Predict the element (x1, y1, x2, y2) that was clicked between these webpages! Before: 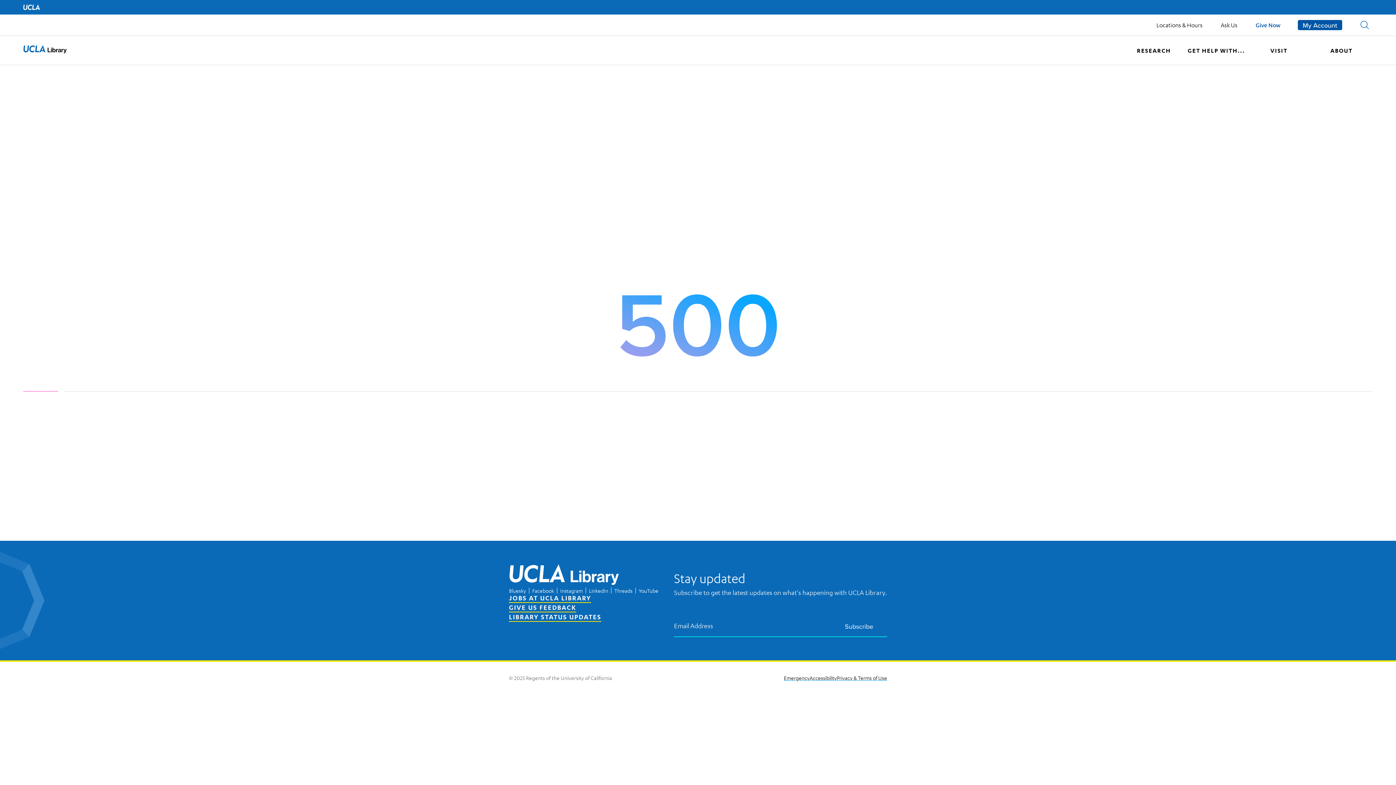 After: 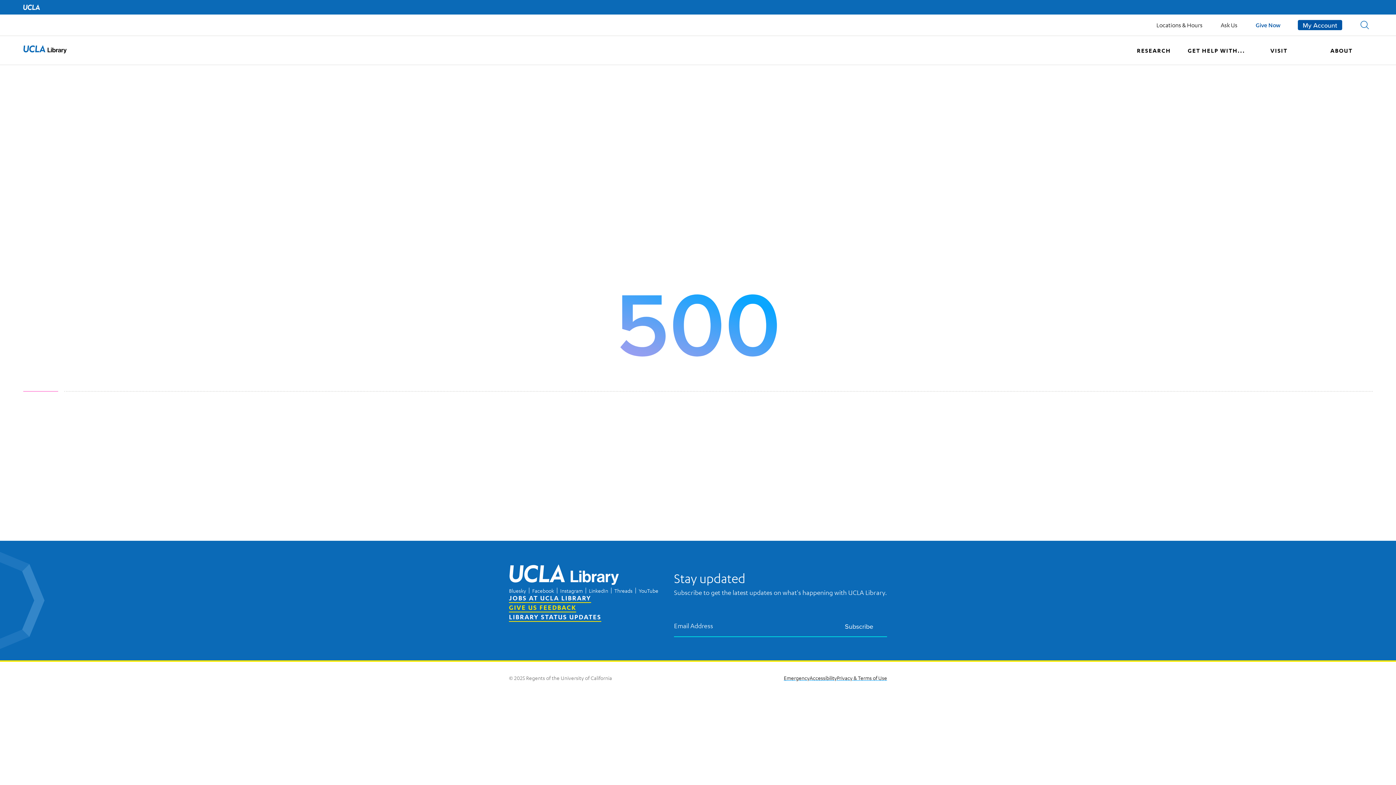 Action: bbox: (509, 603, 576, 611) label: GIVE US FEEDBACK